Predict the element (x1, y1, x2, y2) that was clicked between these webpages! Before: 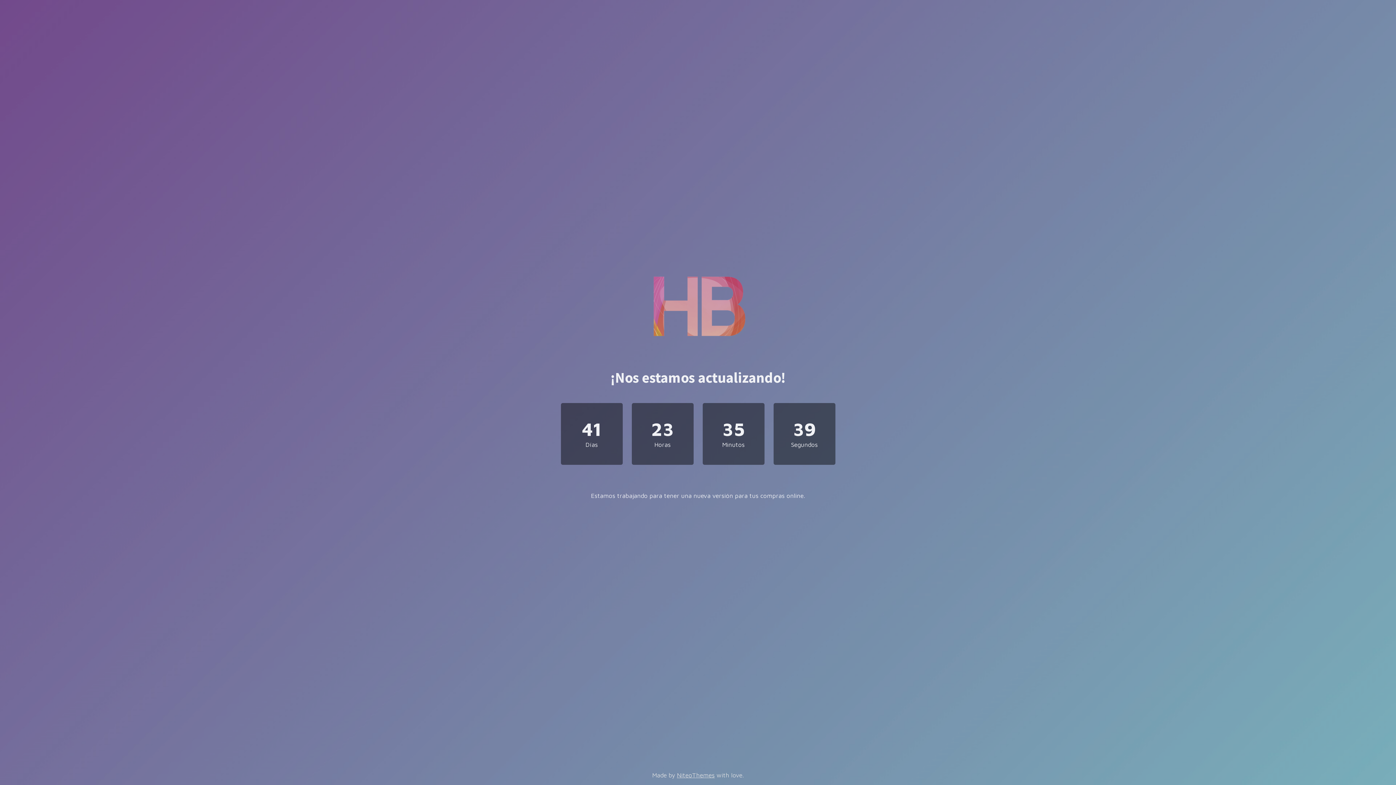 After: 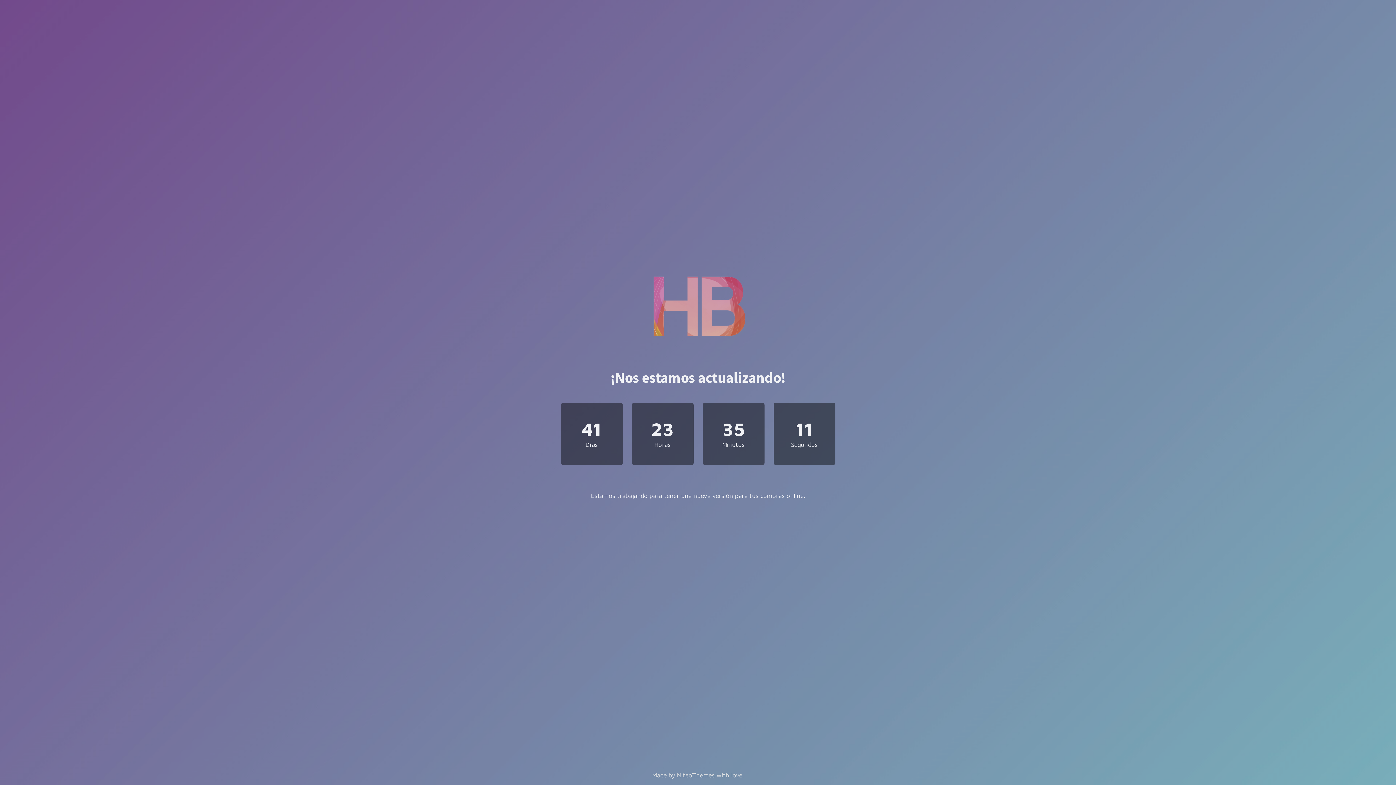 Action: bbox: (649, 349, 747, 356)